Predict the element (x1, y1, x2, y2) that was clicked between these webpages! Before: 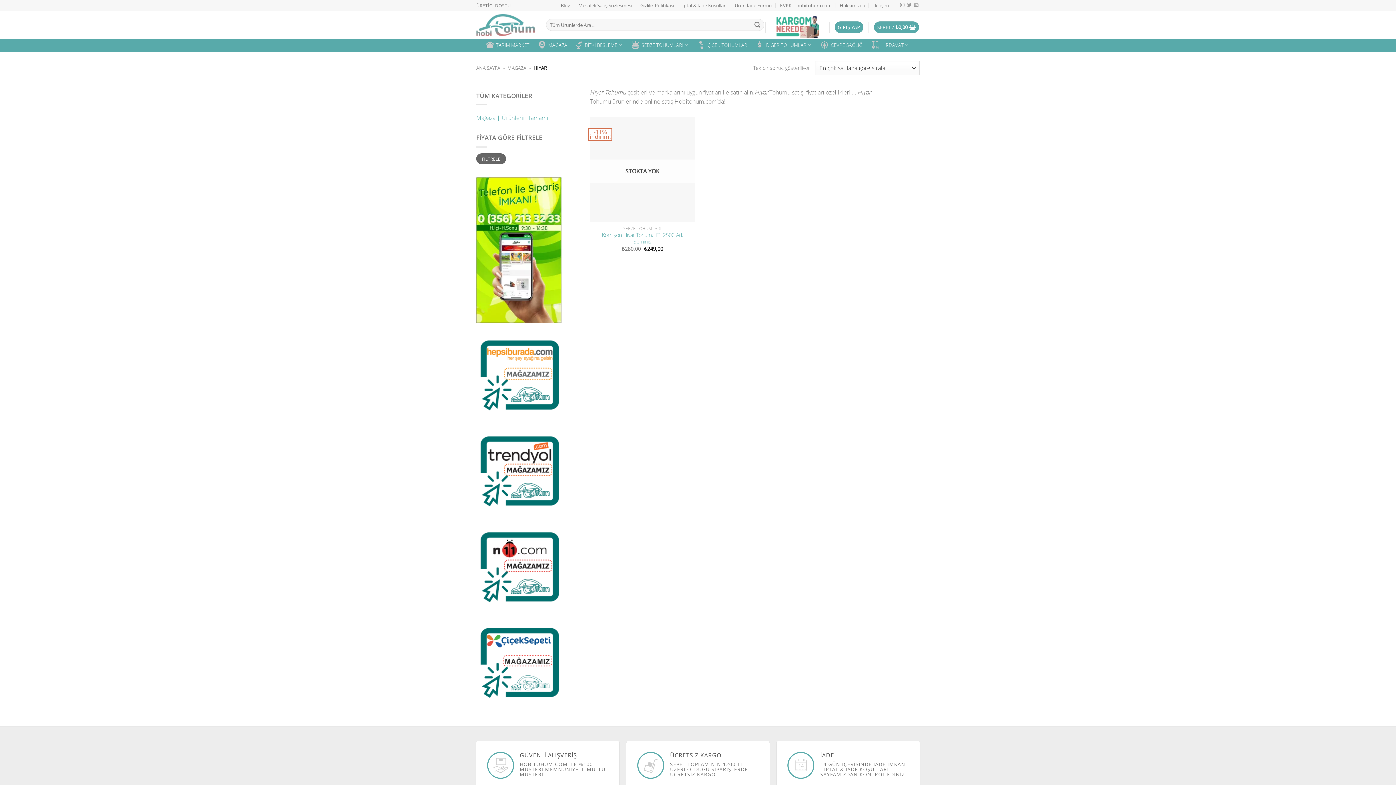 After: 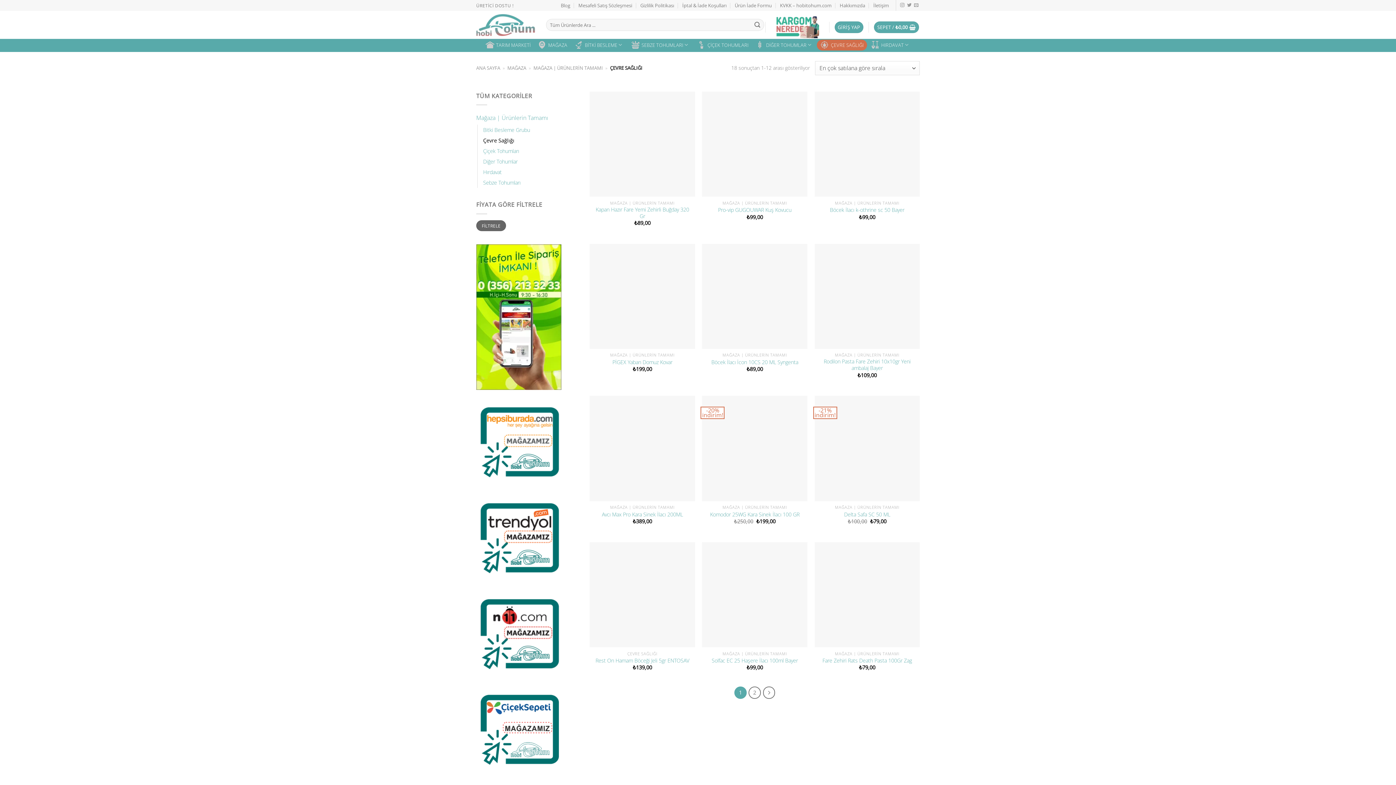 Action: label: ÇEVRE SAĞLIĞI bbox: (817, 39, 867, 50)